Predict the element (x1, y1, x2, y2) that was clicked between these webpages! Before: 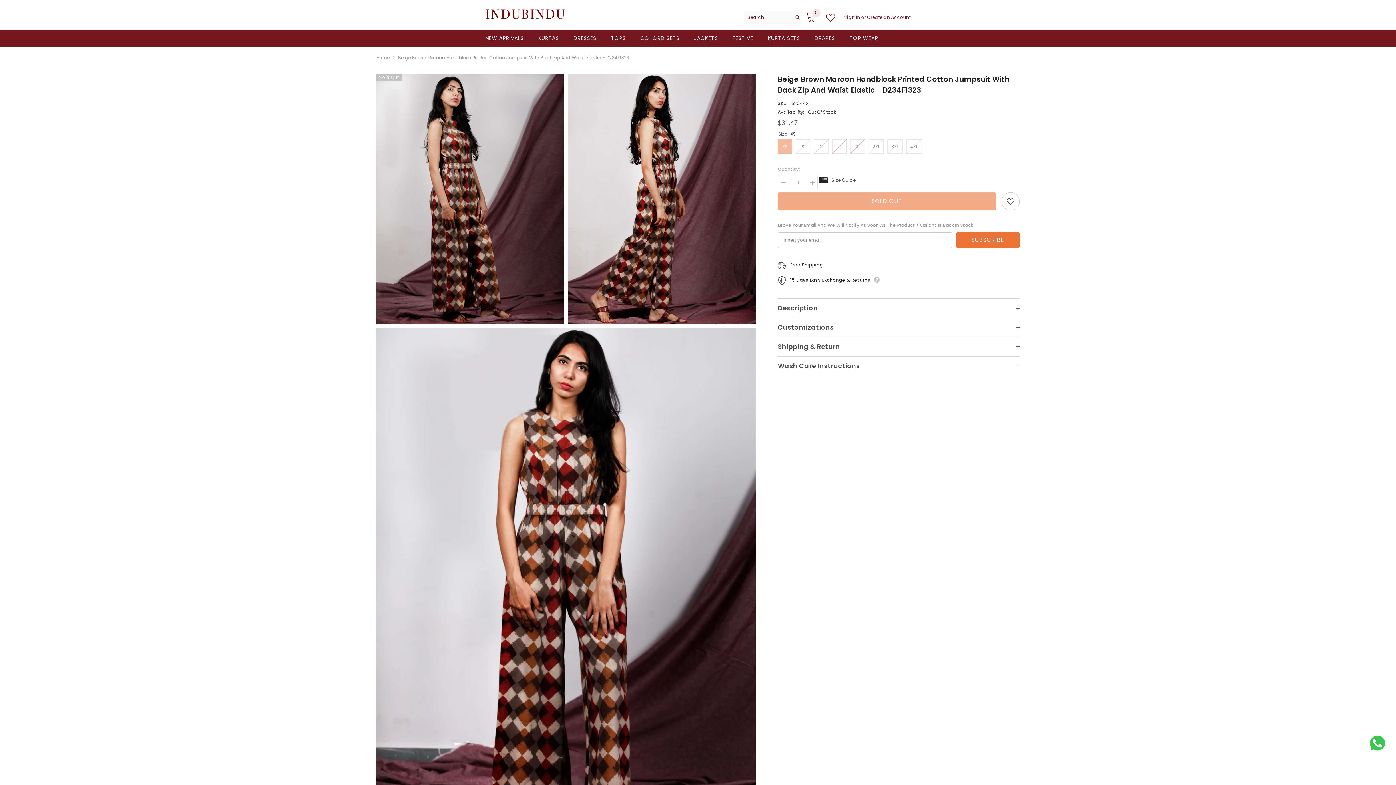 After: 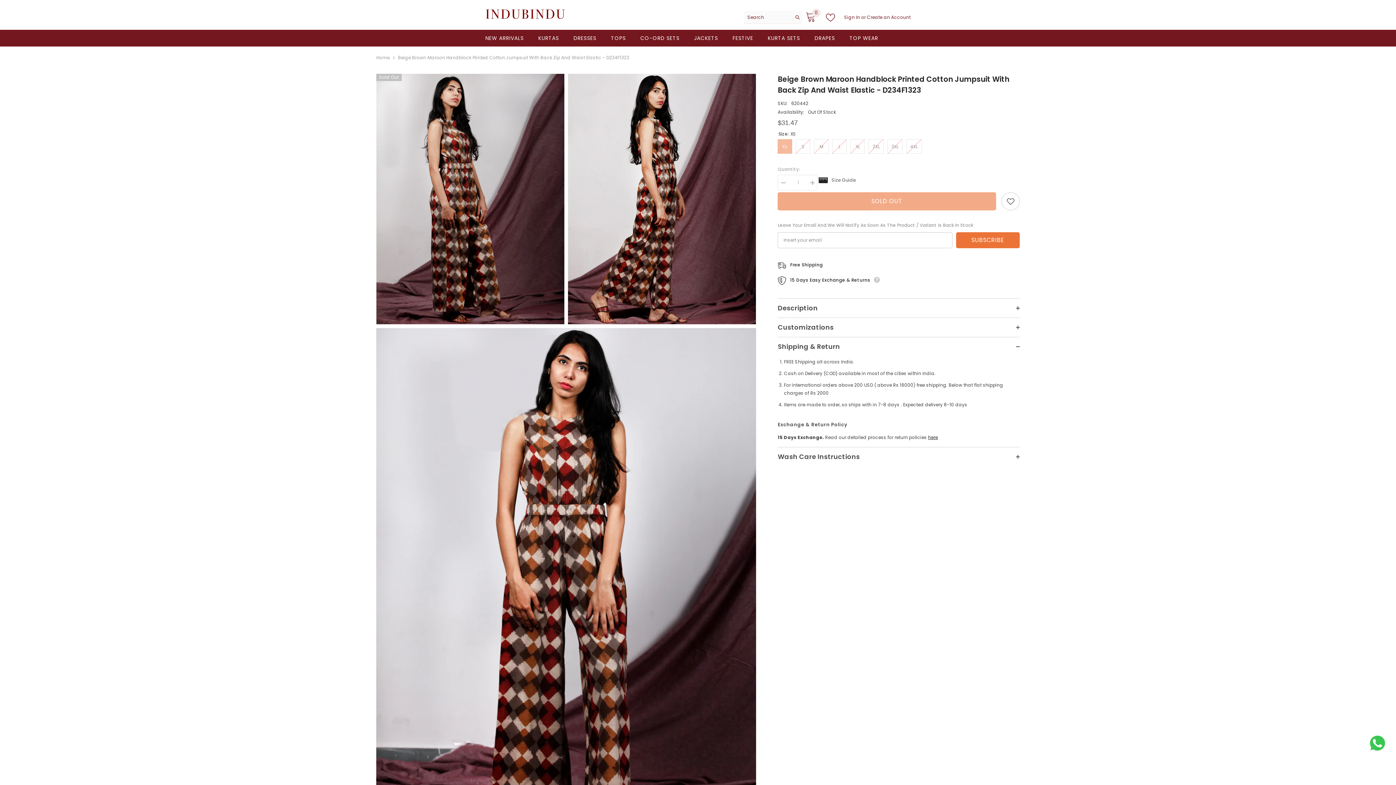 Action: bbox: (777, 337, 1019, 356) label: Shipping & Return
 